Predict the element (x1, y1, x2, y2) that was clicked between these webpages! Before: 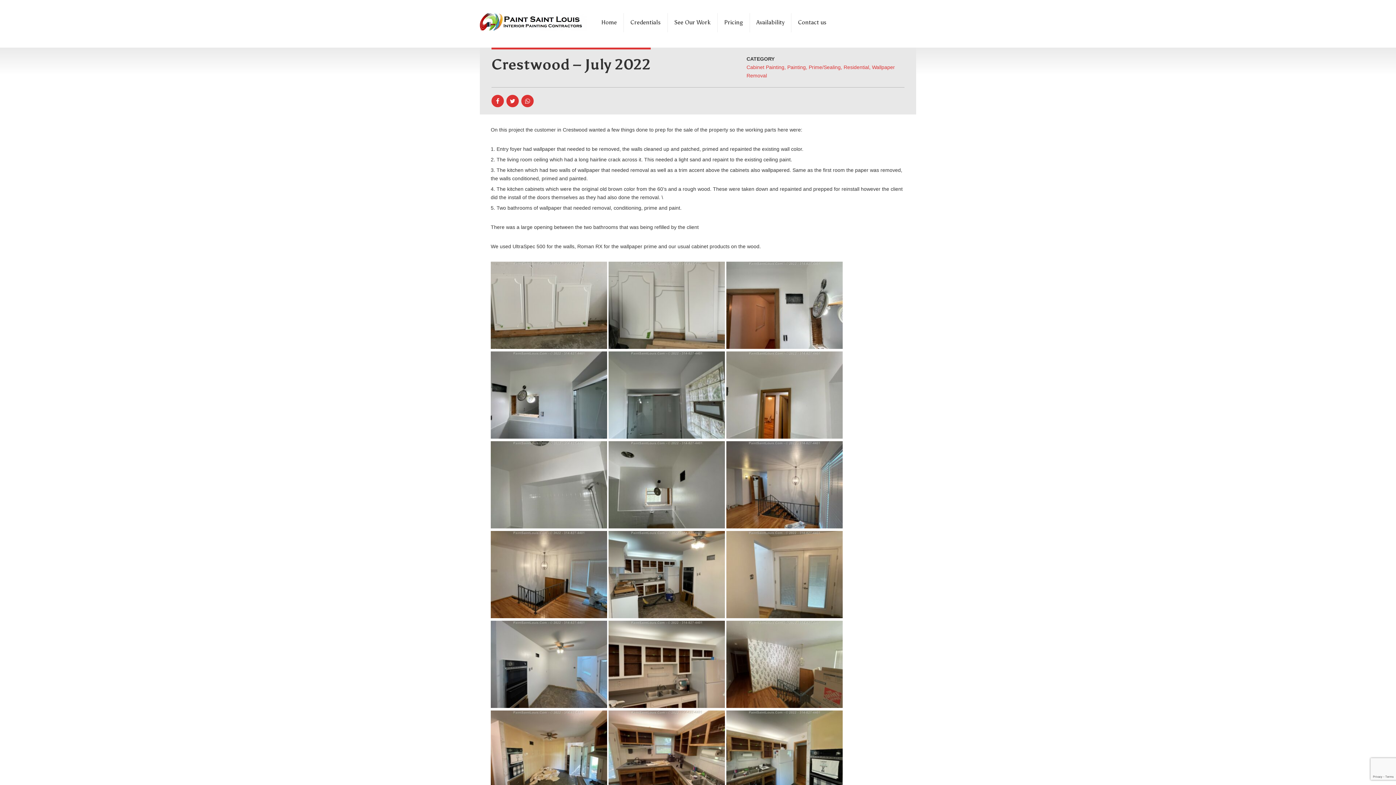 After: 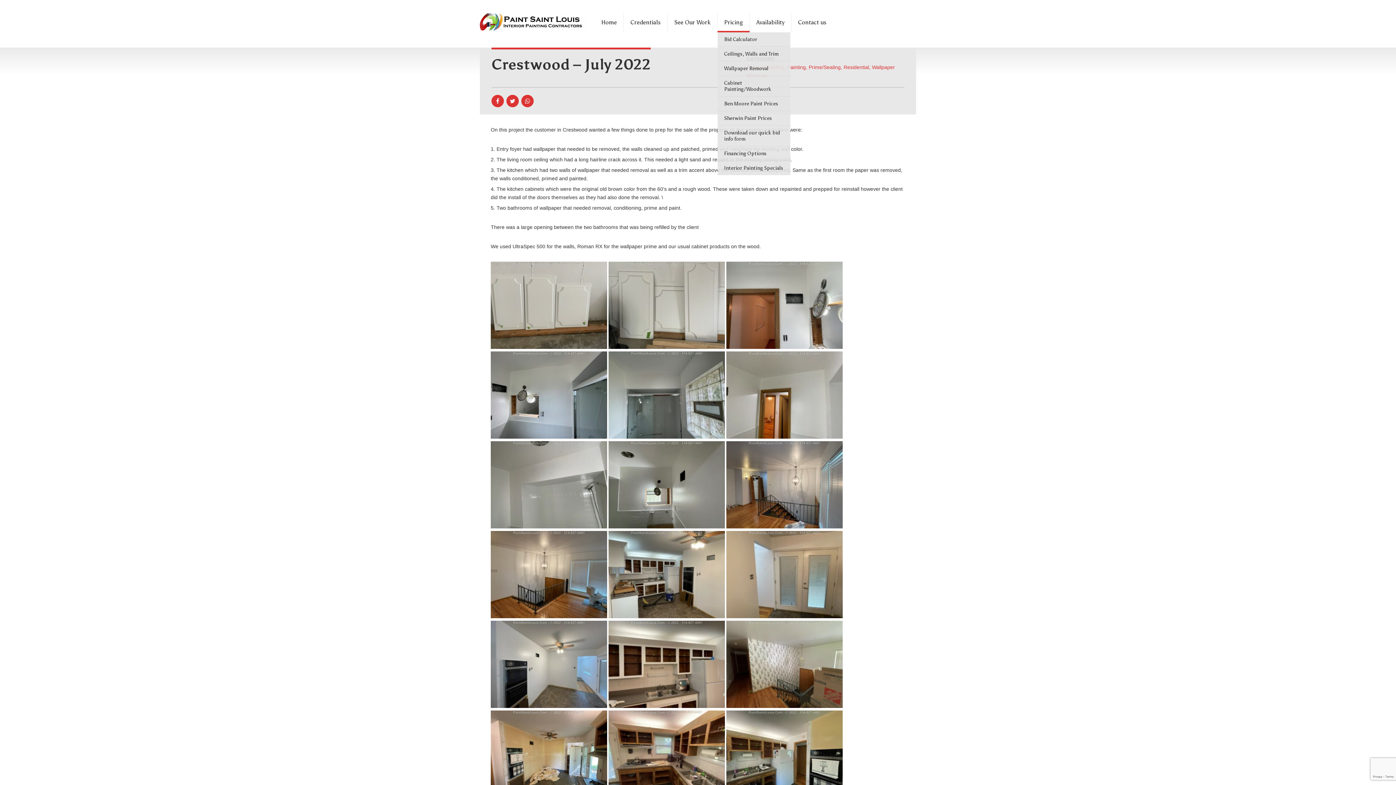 Action: bbox: (717, 13, 749, 32) label: Pricing